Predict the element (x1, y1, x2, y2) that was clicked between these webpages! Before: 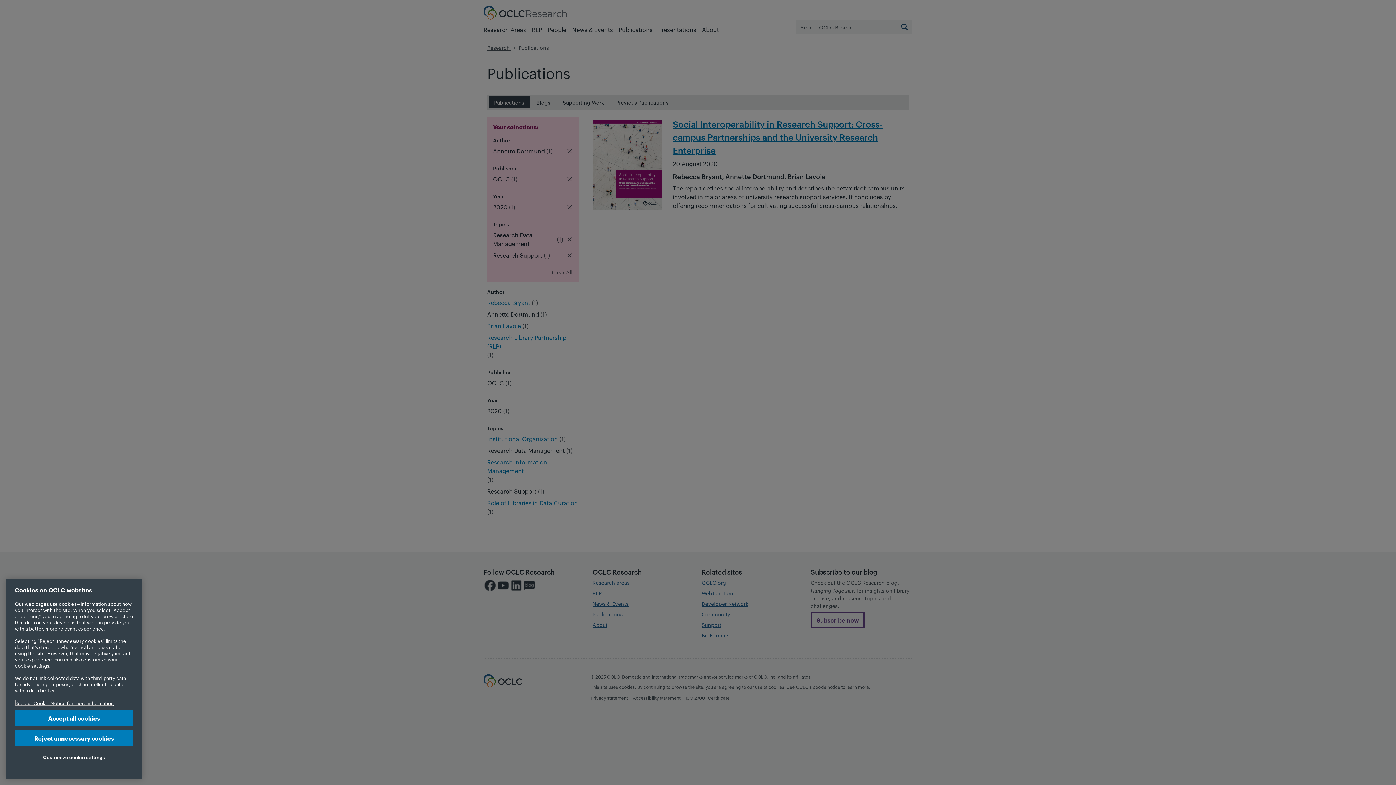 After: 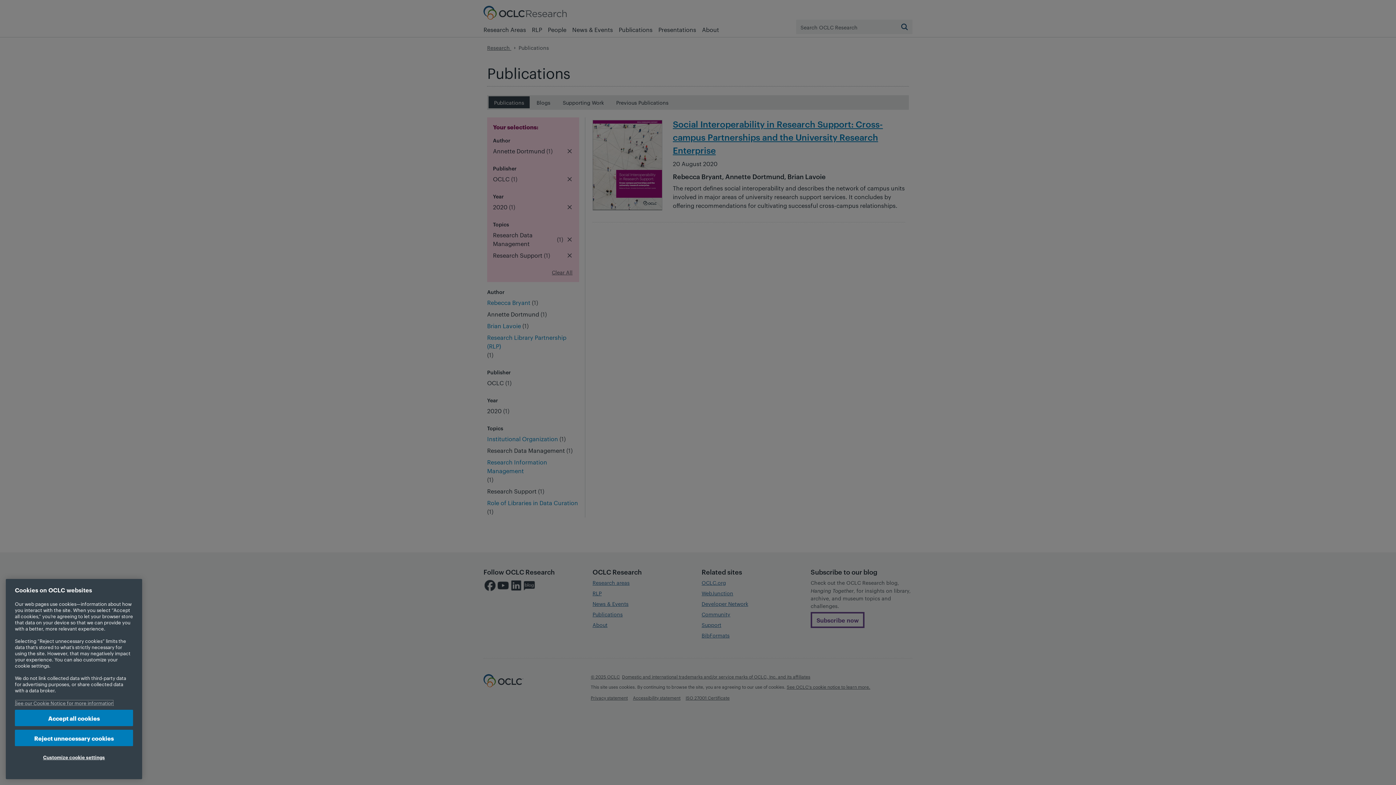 Action: bbox: (14, 700, 113, 706) label: More information about your privacy, opens in a new tab